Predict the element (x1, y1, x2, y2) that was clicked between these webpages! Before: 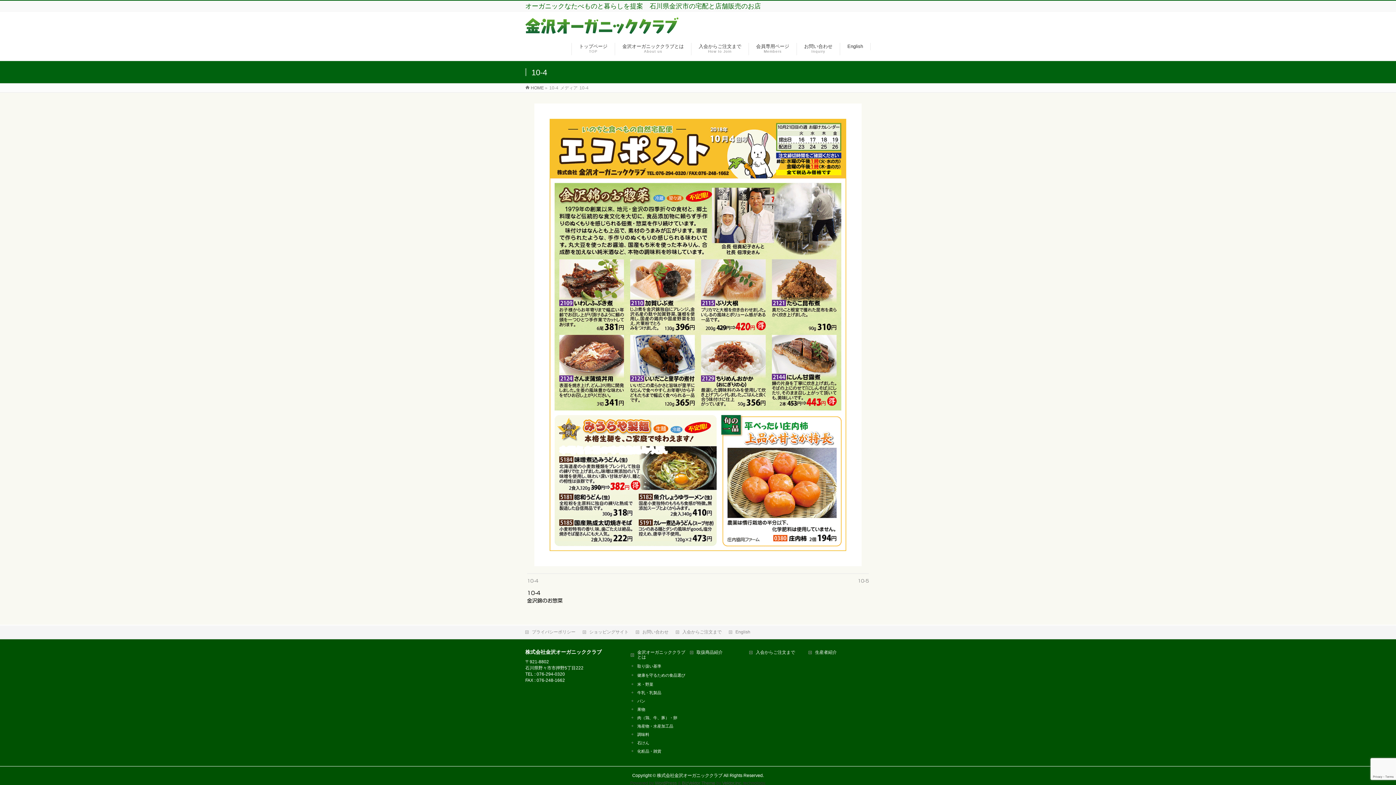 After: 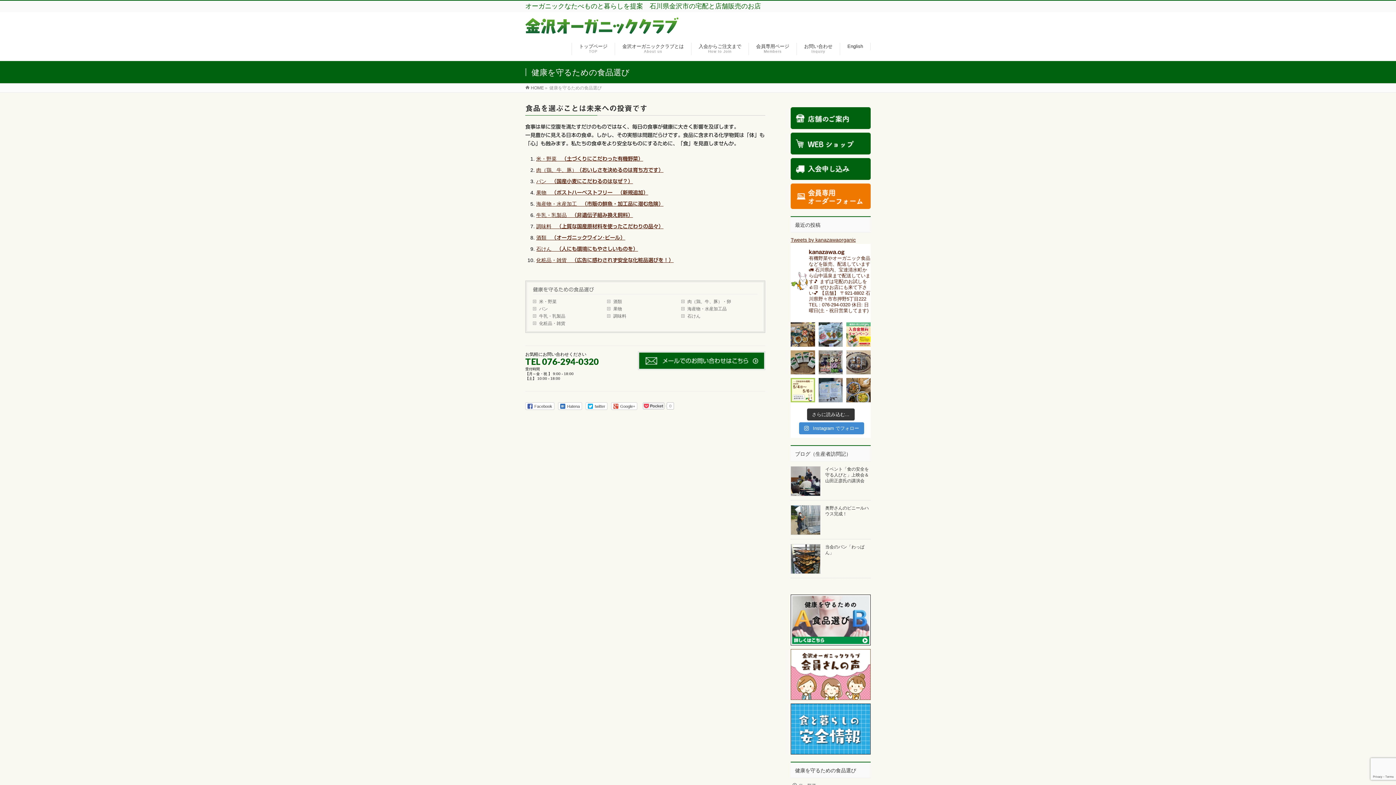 Action: label: 健康を守るための食品選び bbox: (630, 672, 685, 678)